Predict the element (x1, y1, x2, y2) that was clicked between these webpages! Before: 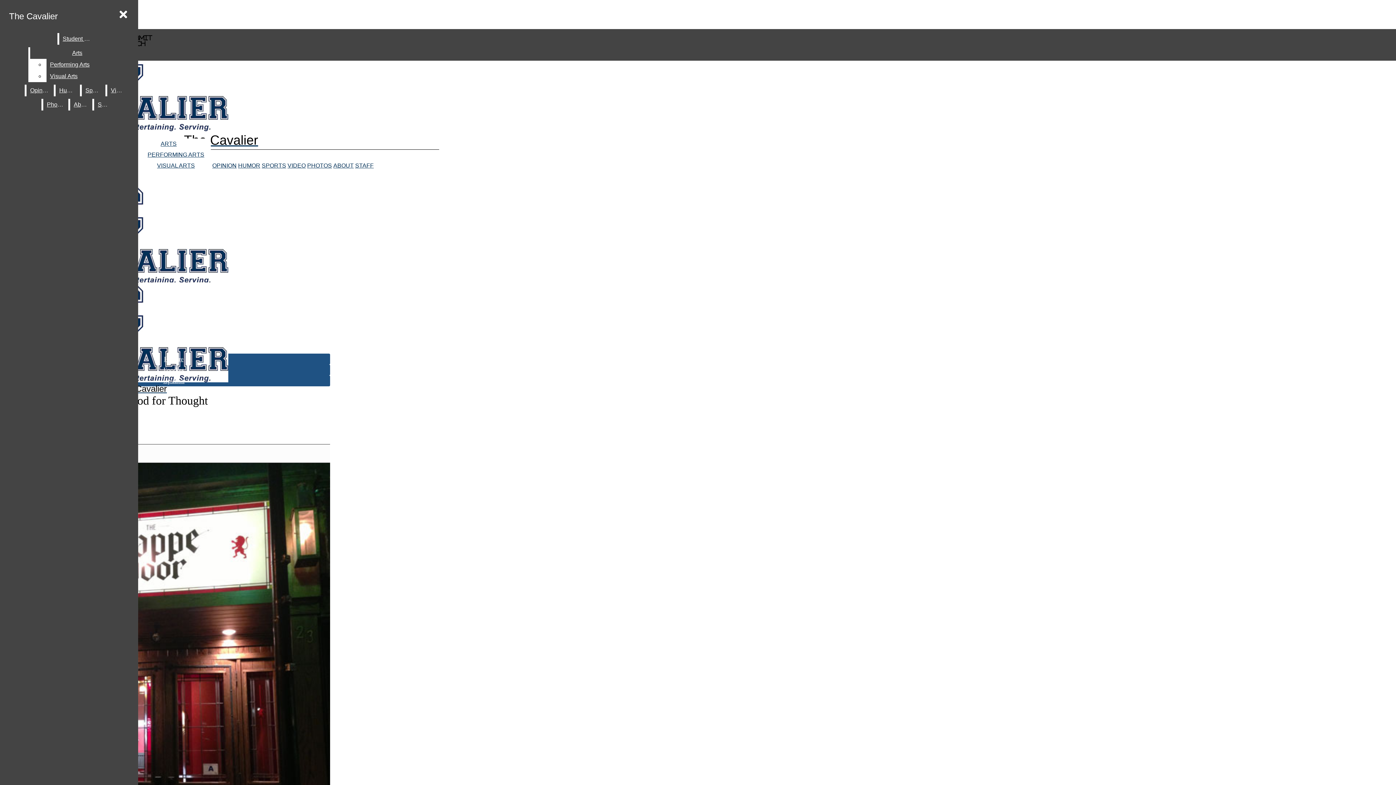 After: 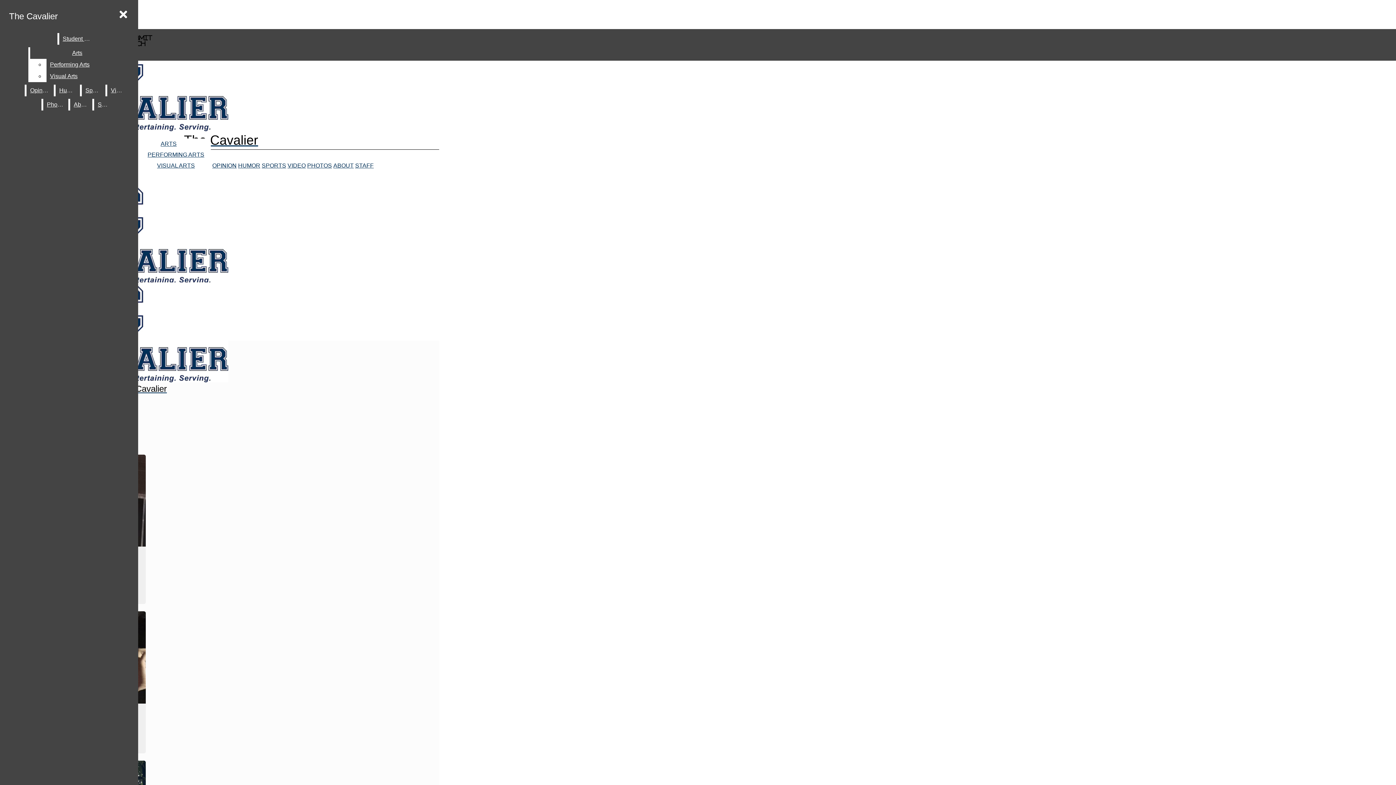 Action: bbox: (355, 162, 373, 168) label: STAFF